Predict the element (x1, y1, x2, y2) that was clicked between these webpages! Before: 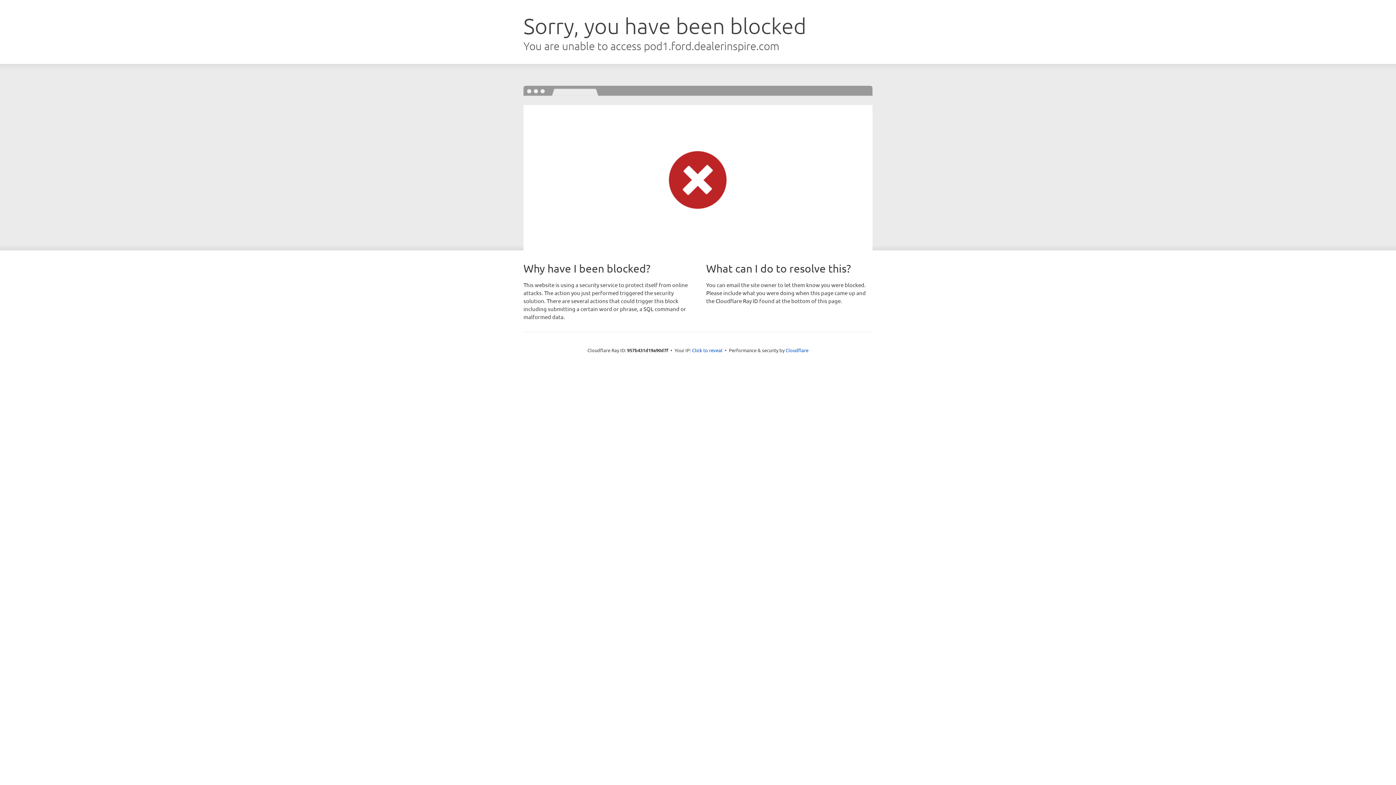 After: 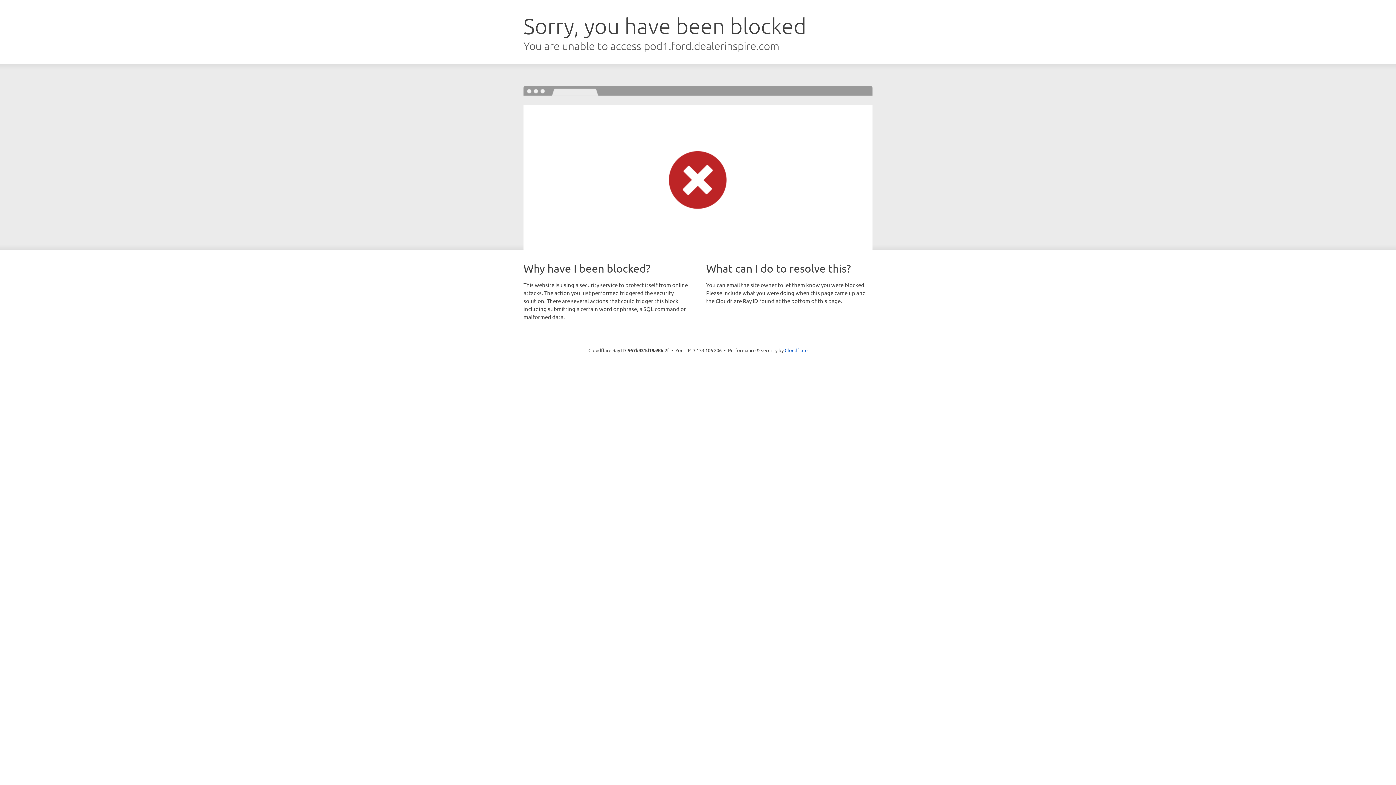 Action: bbox: (692, 346, 722, 353) label: Click to reveal